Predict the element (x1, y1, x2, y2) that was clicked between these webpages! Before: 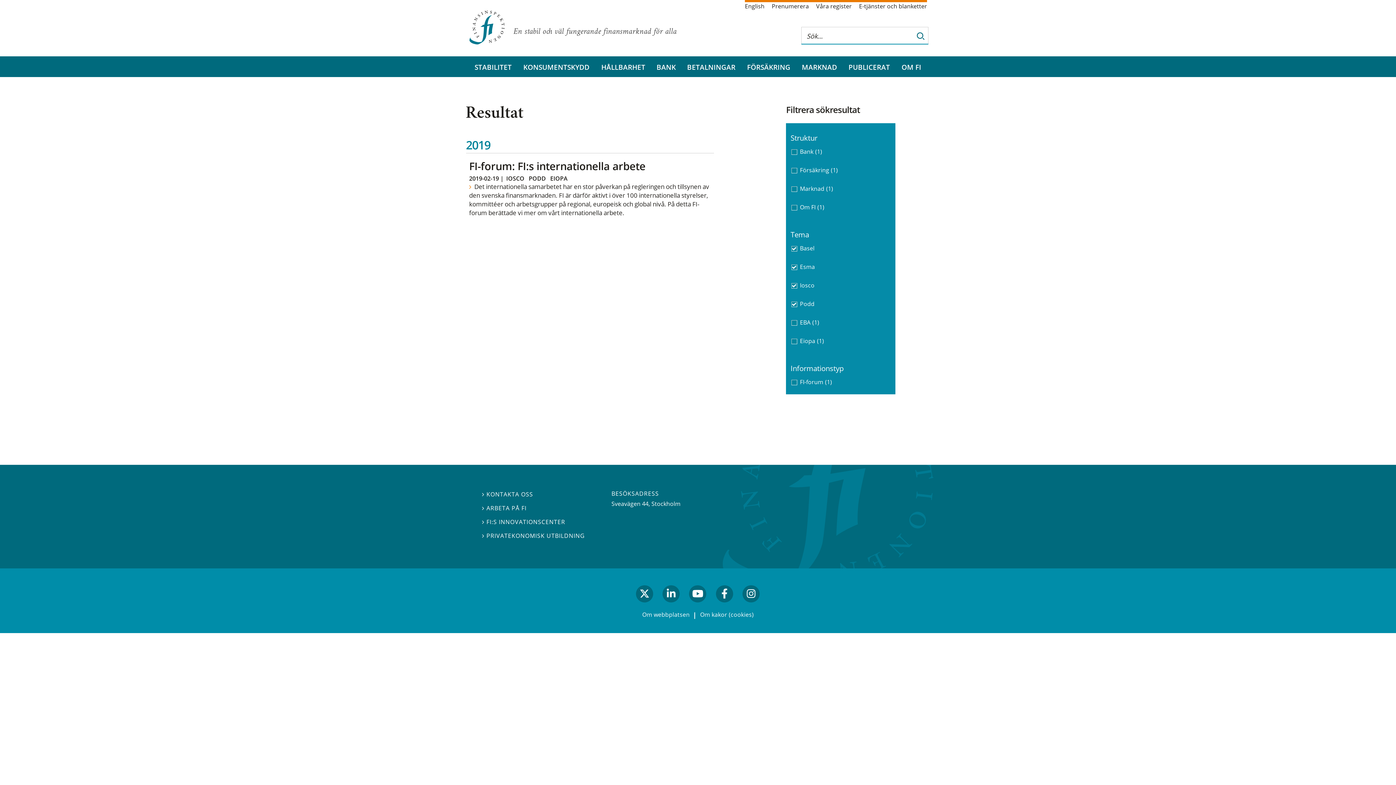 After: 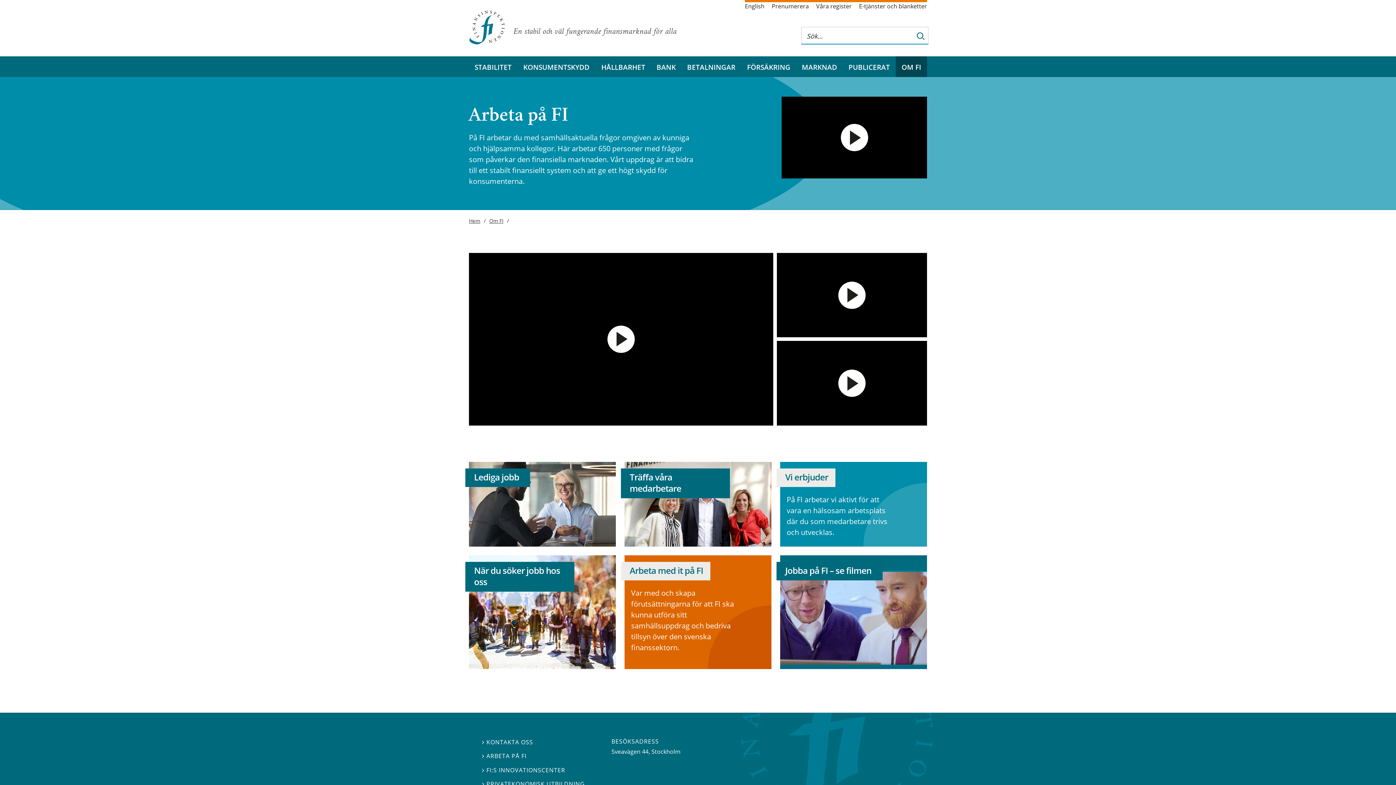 Action: label:  ARBETA PÅ FI bbox: (482, 504, 526, 512)